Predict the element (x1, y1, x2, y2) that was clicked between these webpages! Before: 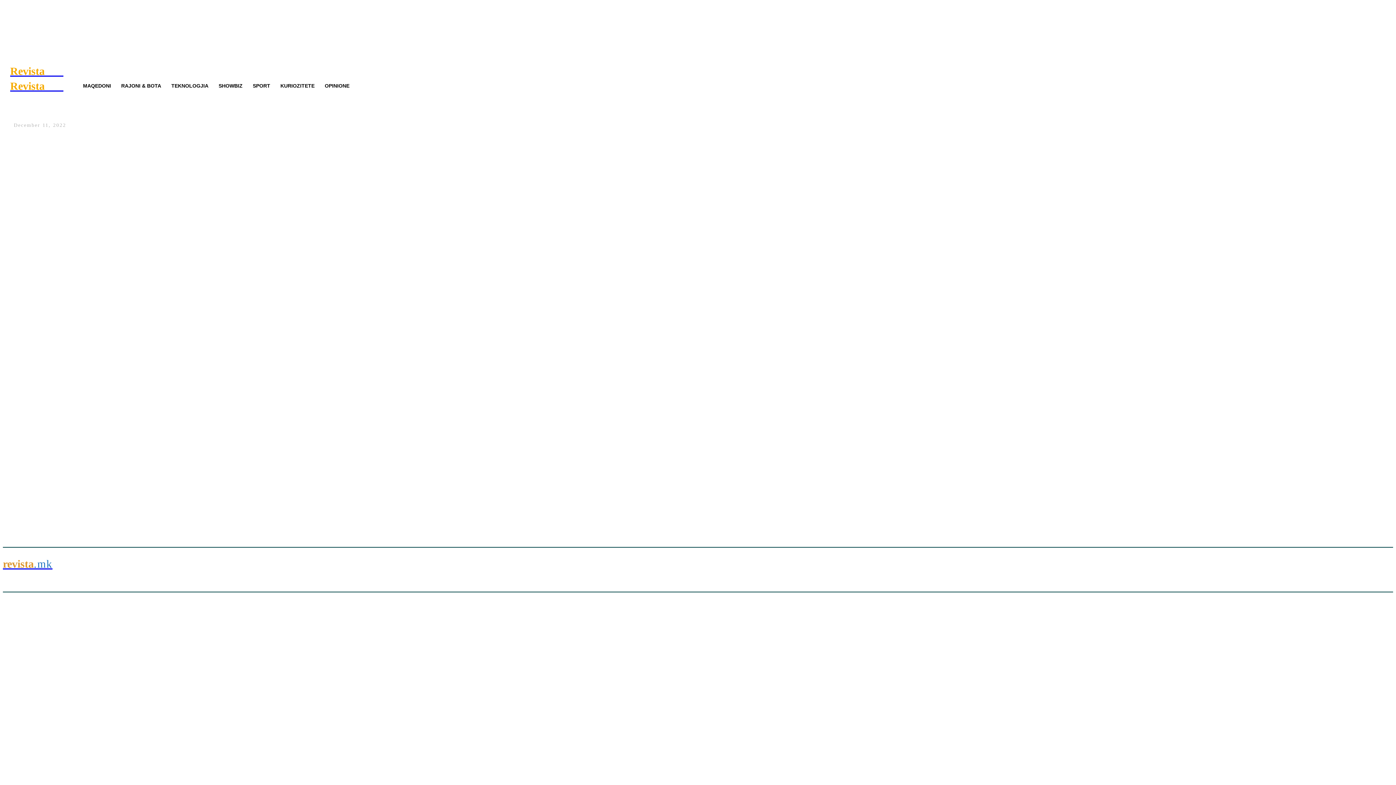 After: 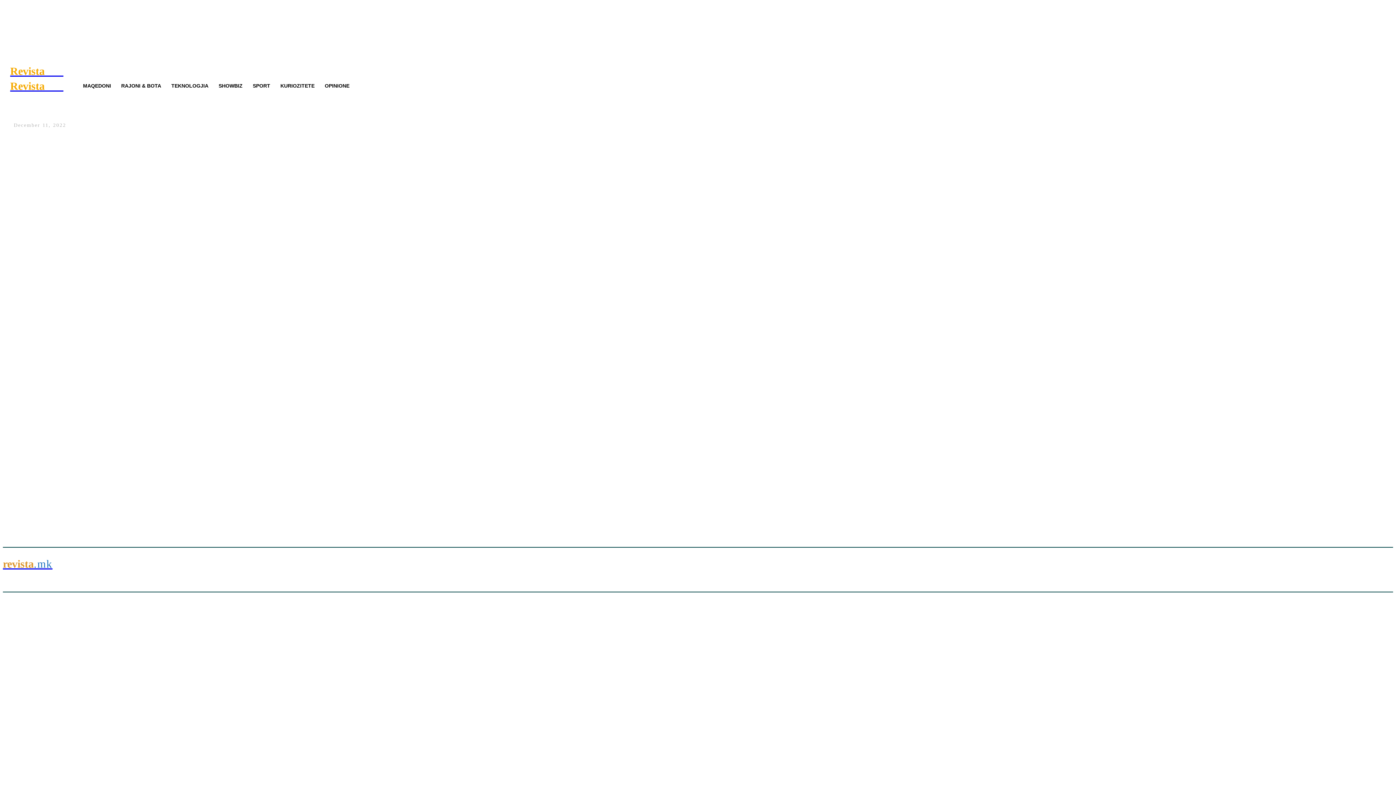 Action: bbox: (2, 292, 1393, 489)